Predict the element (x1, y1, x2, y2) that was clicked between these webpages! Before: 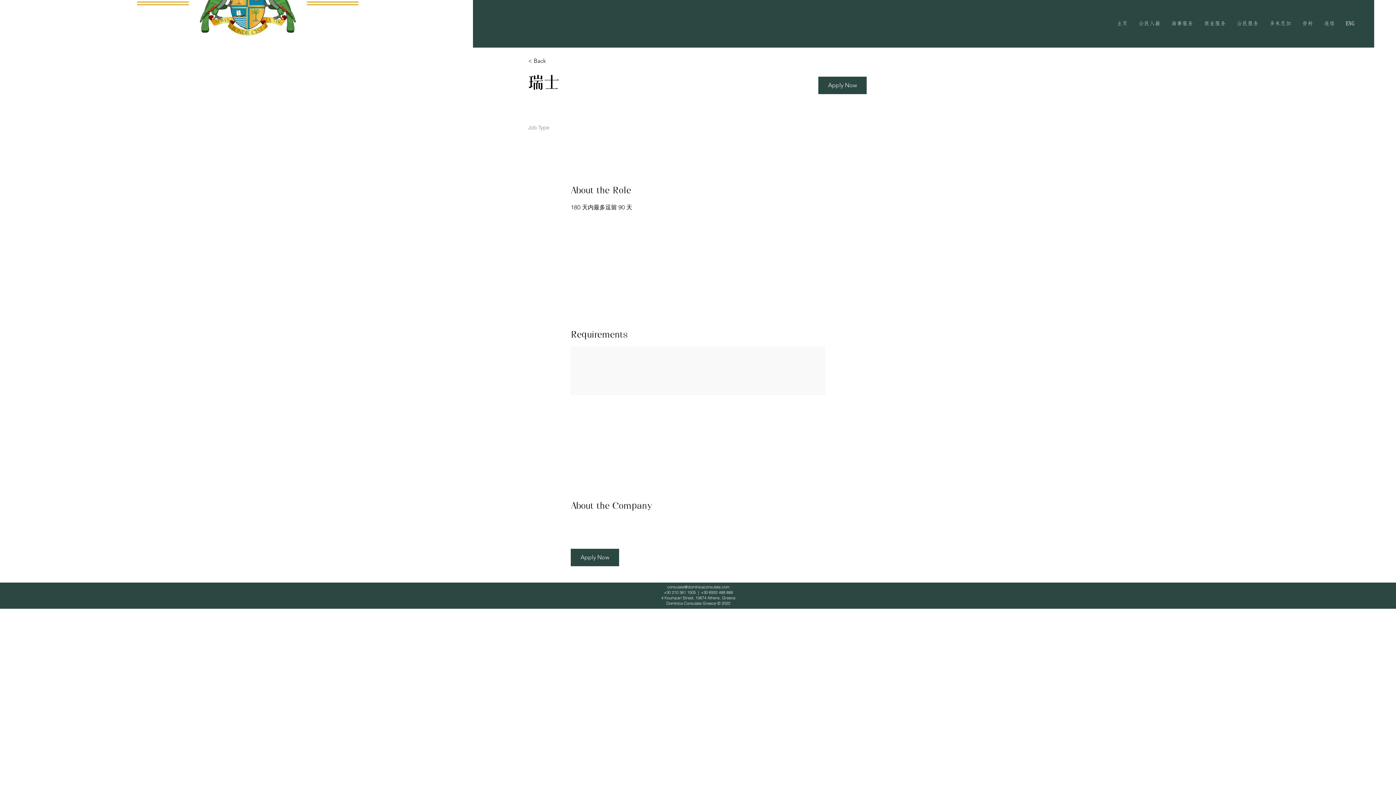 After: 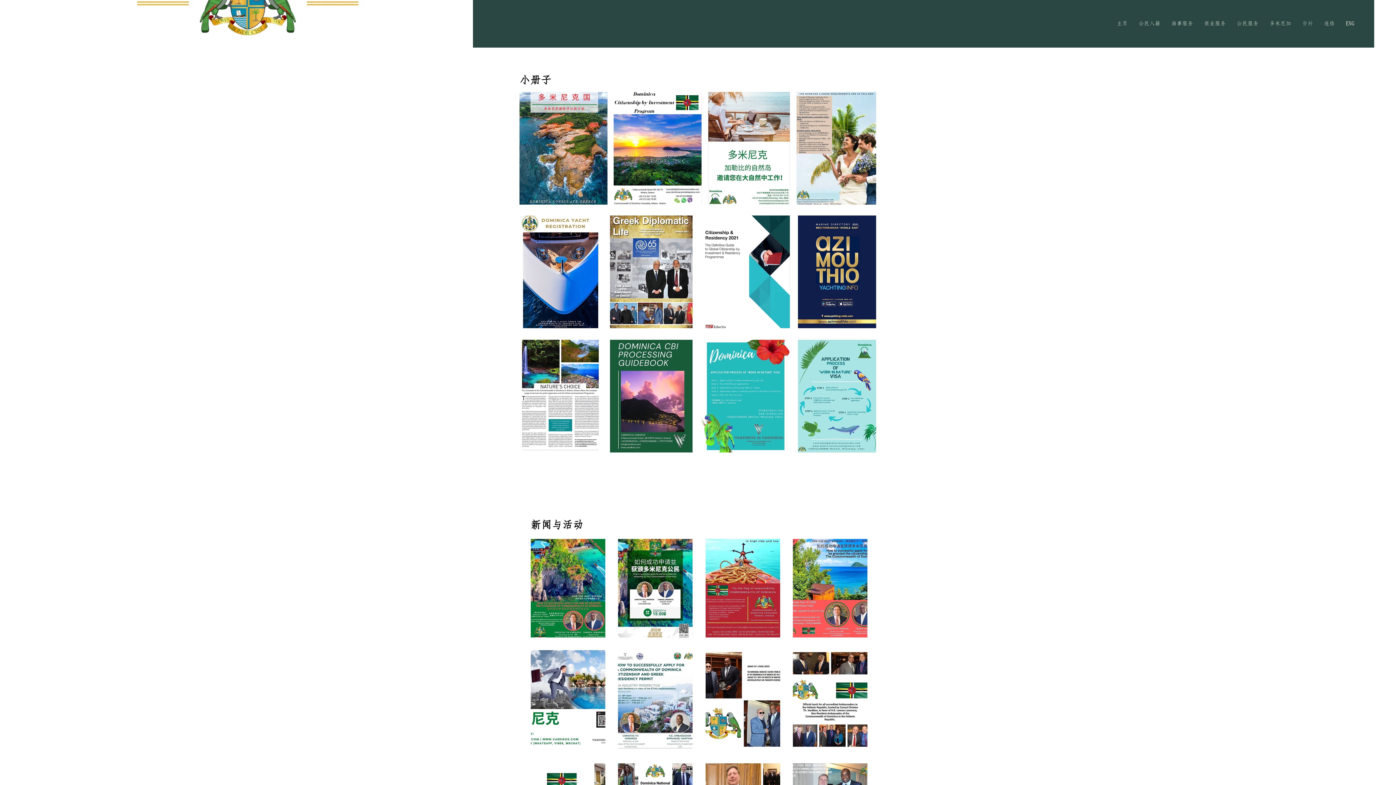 Action: bbox: (1297, 14, 1318, 32) label: 资料